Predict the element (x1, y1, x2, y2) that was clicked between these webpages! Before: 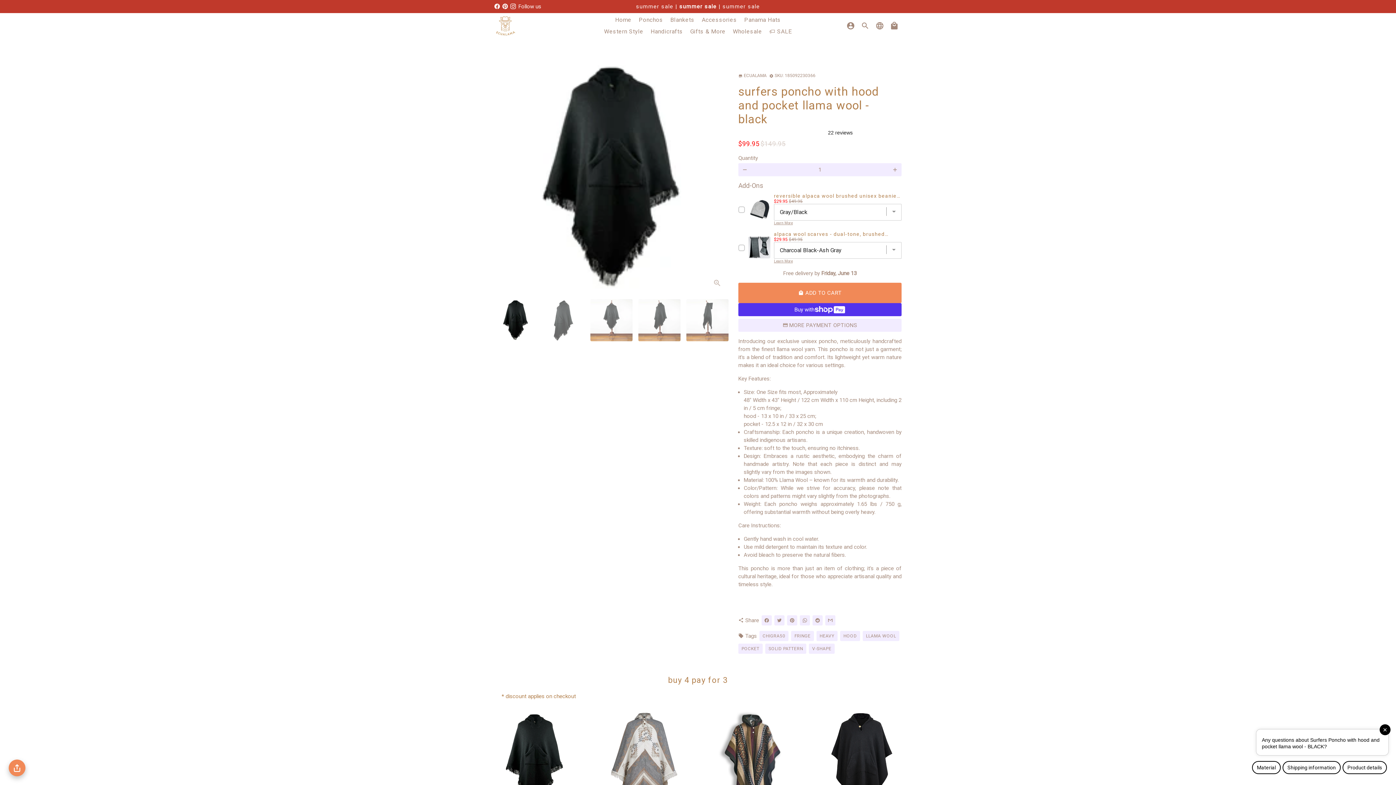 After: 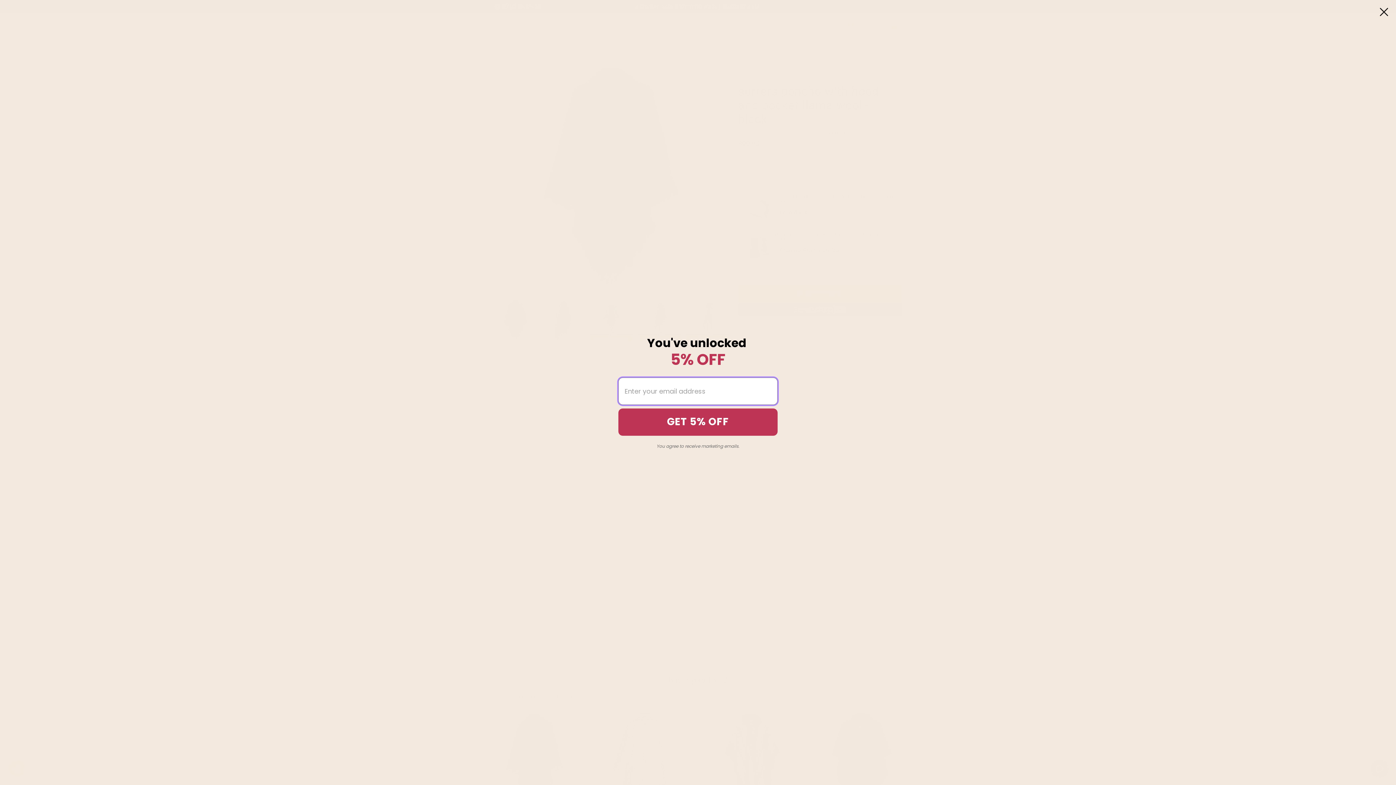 Action: label: Translation missing: en.general.social.alt_text.share_on_email bbox: (825, 615, 835, 625)